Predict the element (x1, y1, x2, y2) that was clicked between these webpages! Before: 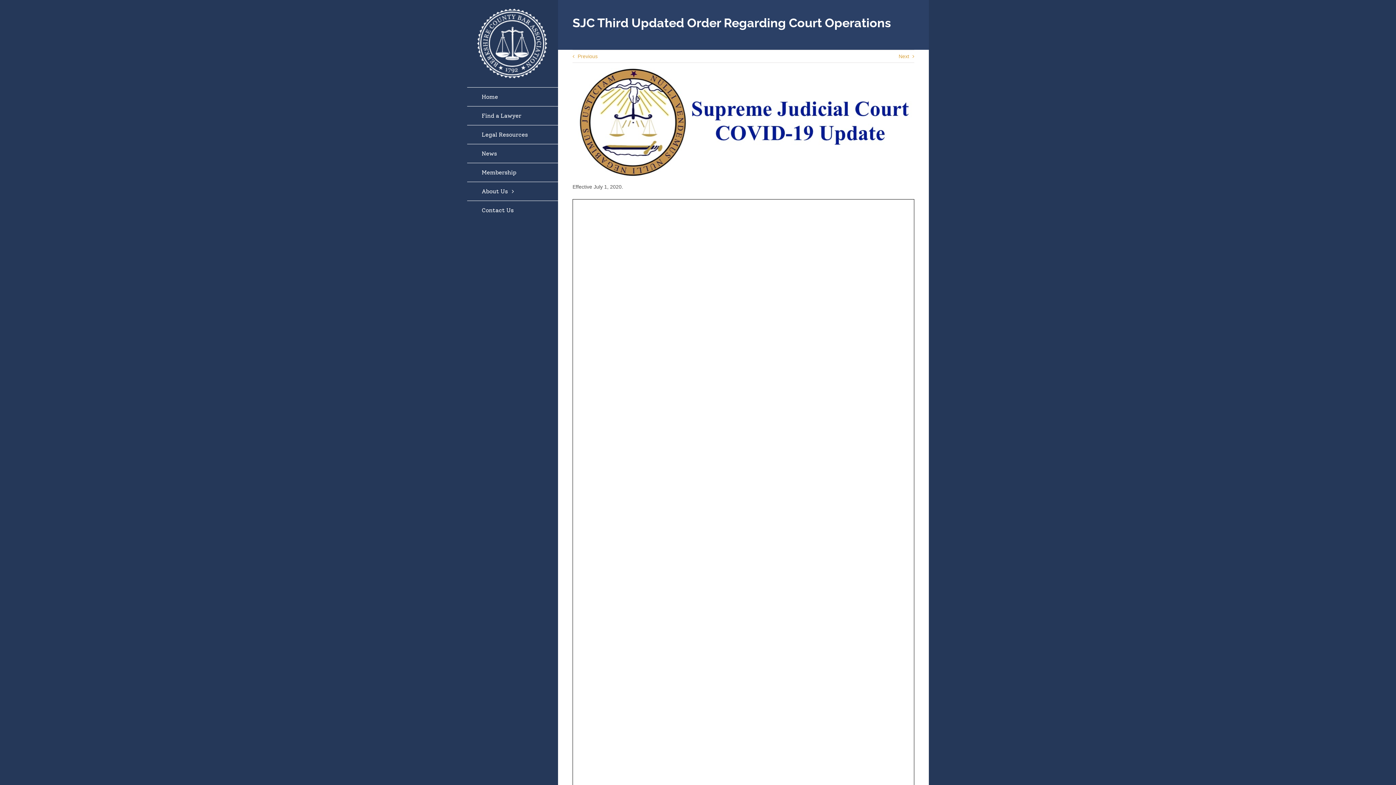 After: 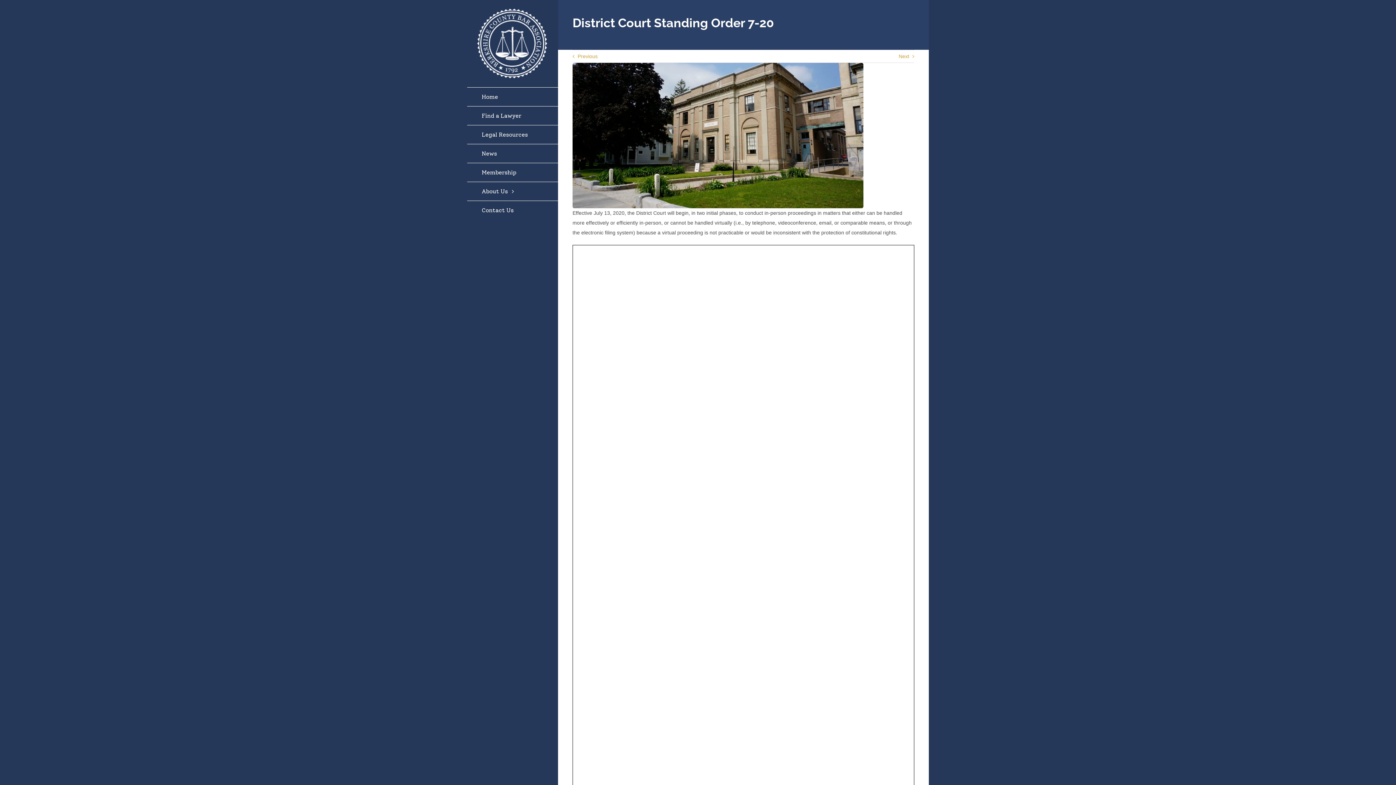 Action: bbox: (898, 53, 914, 59) label: Next